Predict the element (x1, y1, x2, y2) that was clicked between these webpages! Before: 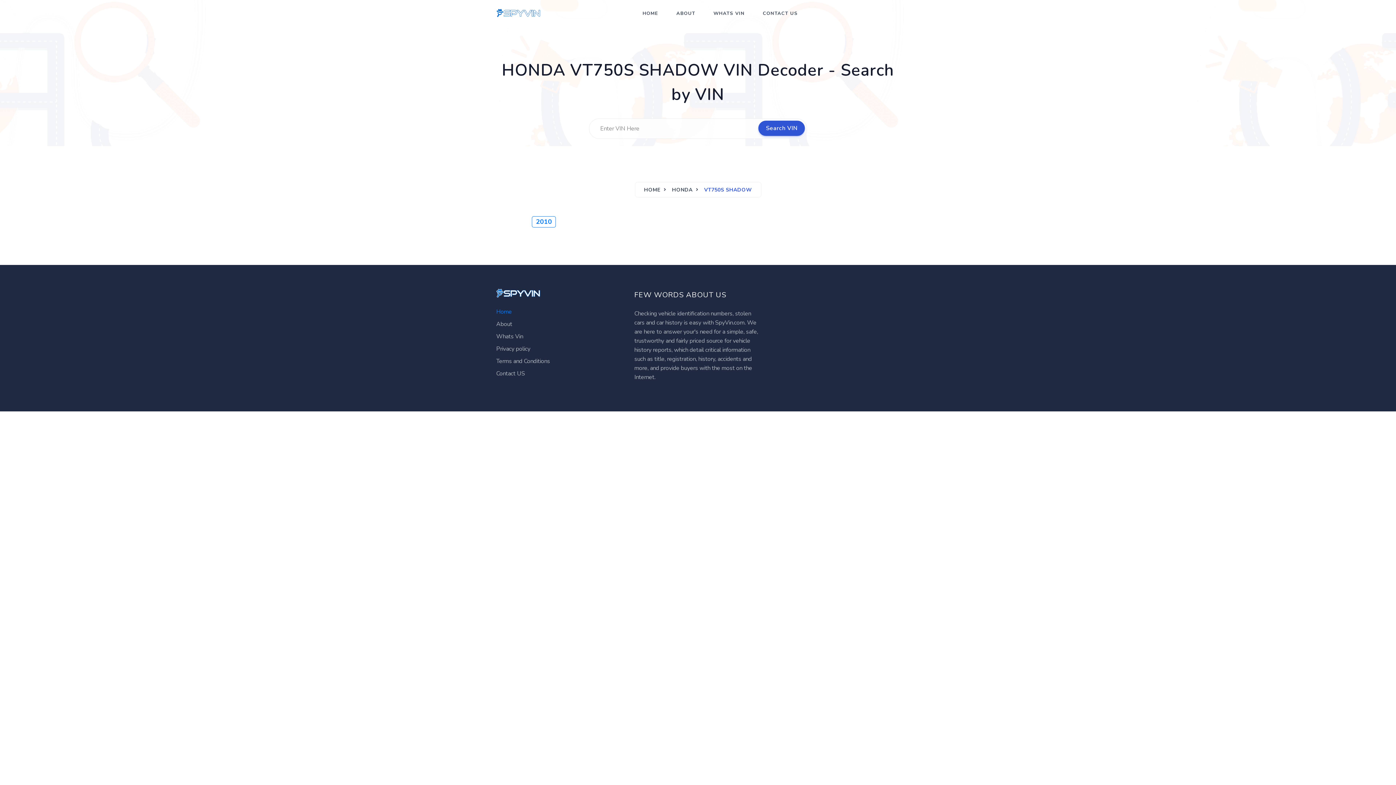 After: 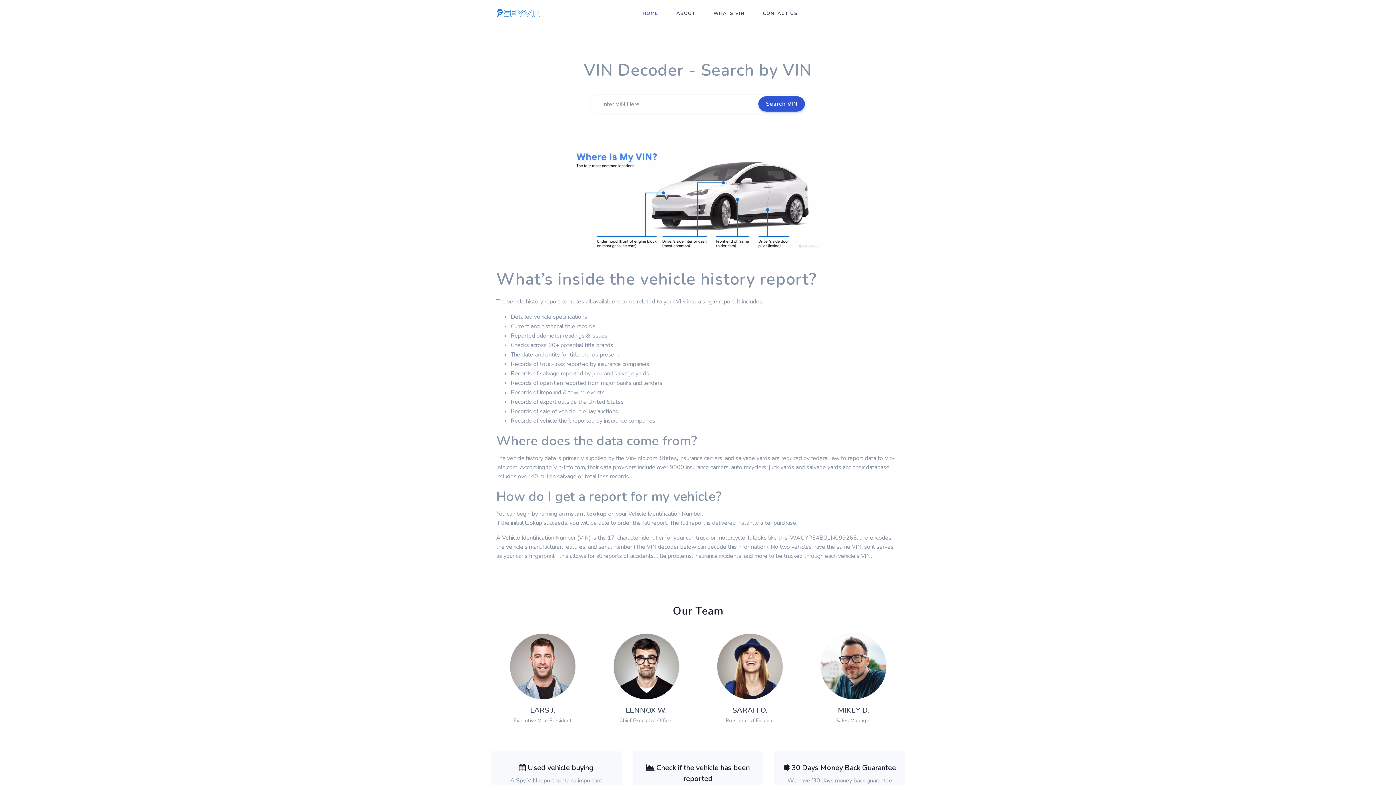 Action: bbox: (644, 186, 660, 193) label: HOME